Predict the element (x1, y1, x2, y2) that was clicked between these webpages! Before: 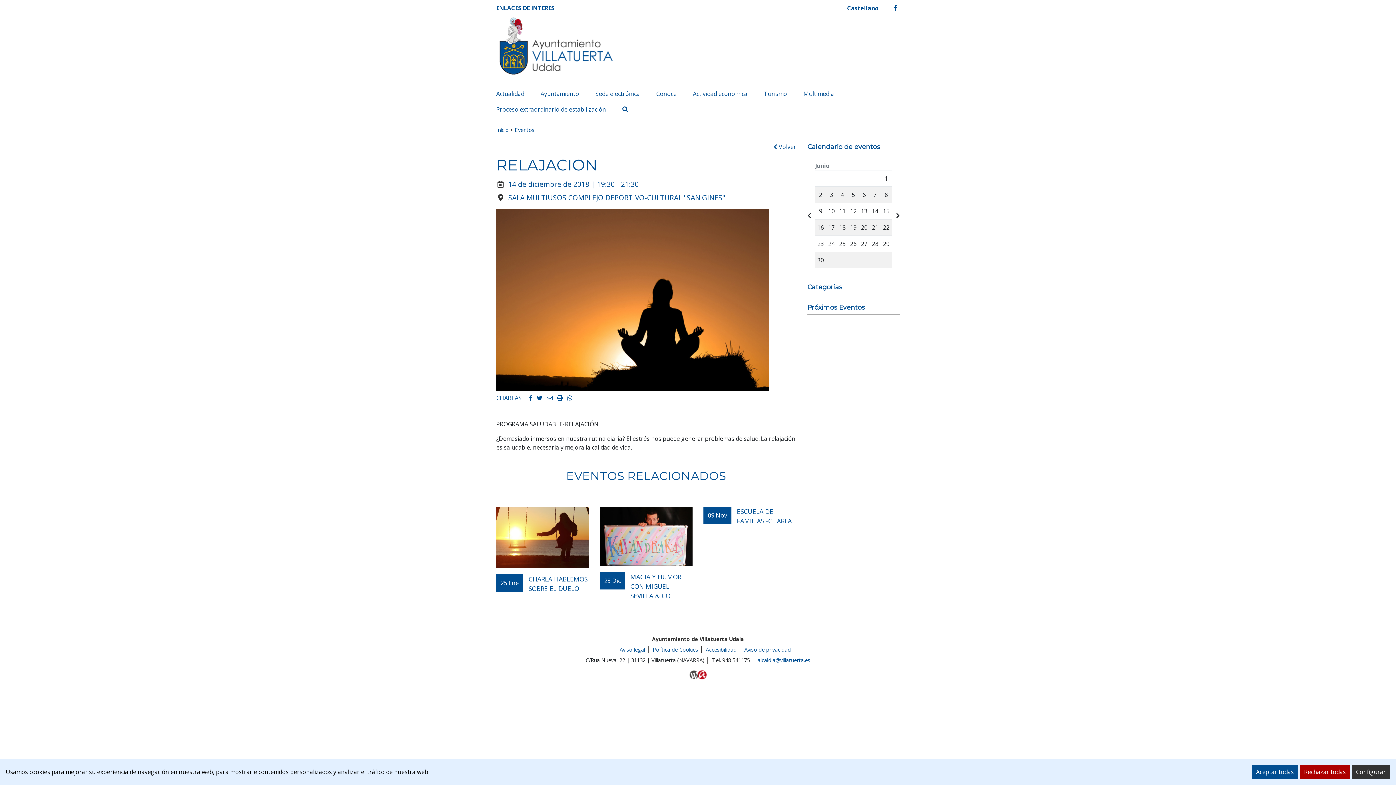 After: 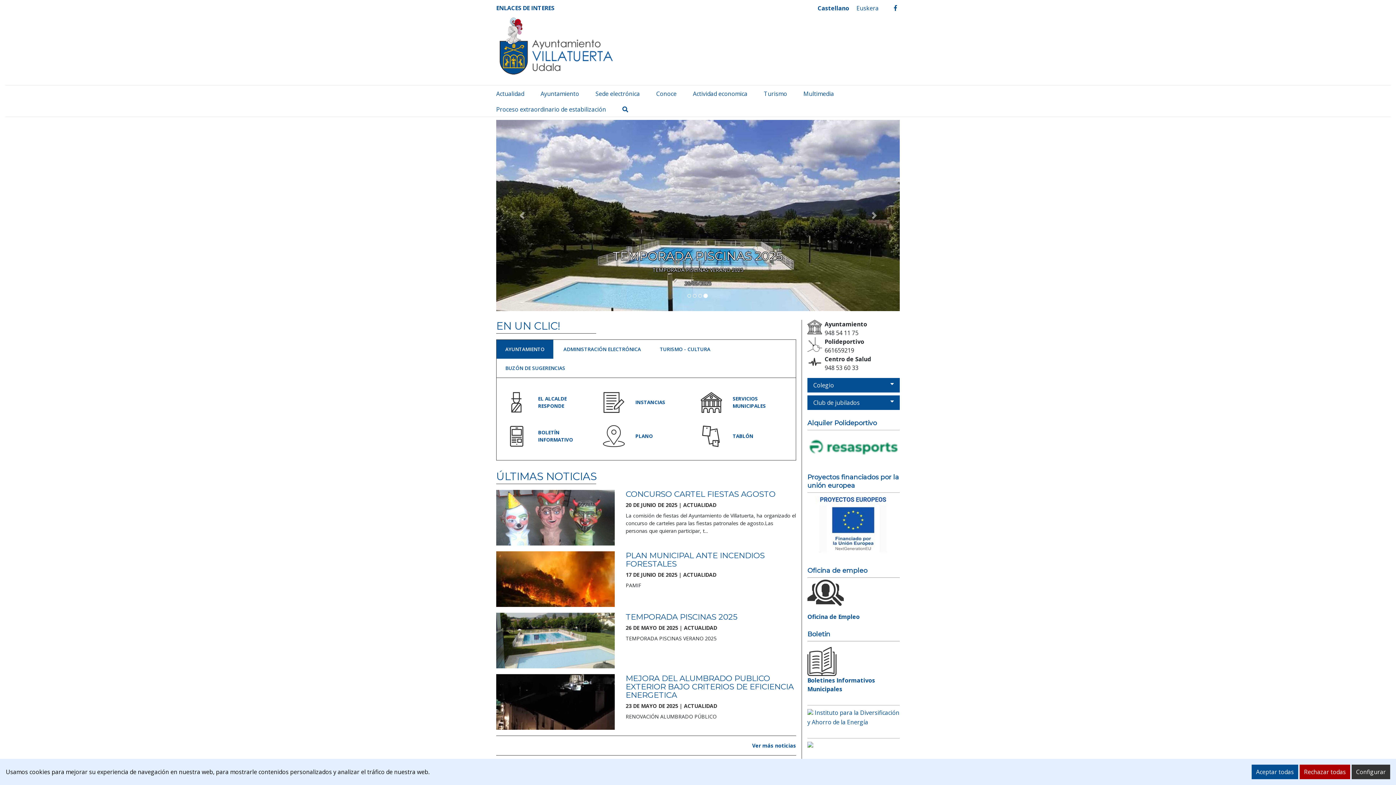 Action: label: Inicio bbox: (496, 126, 508, 133)